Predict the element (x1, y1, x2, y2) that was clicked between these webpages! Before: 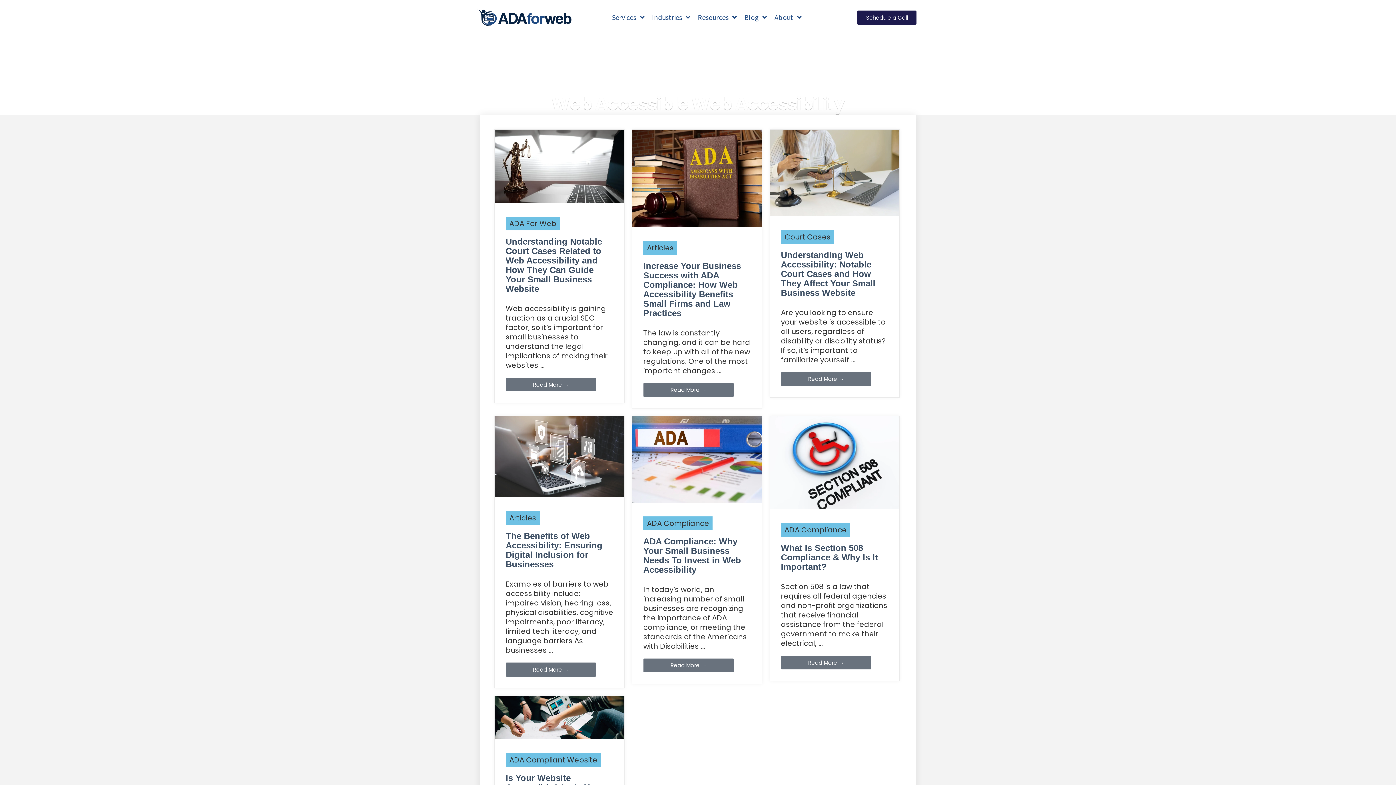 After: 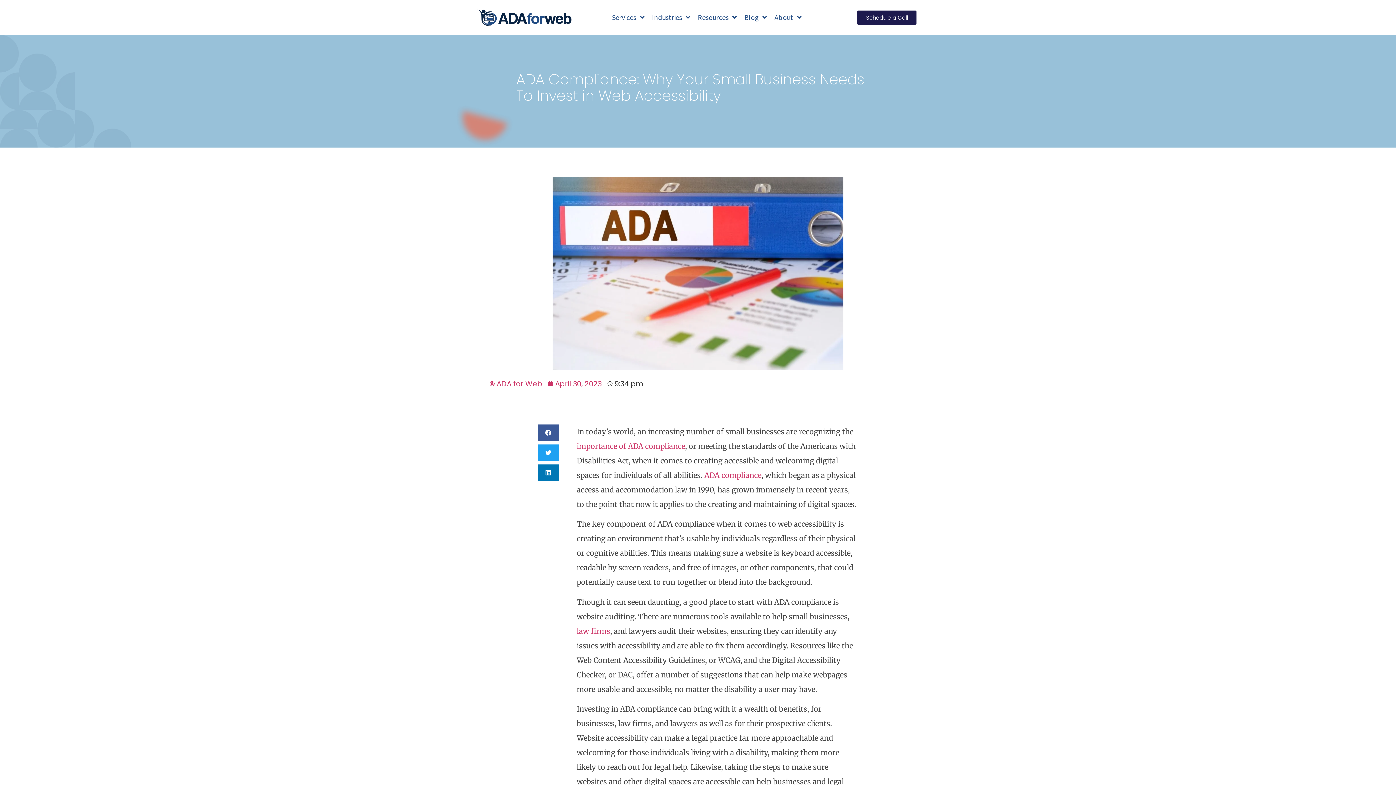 Action: bbox: (643, 658, 734, 673) label: Read More →